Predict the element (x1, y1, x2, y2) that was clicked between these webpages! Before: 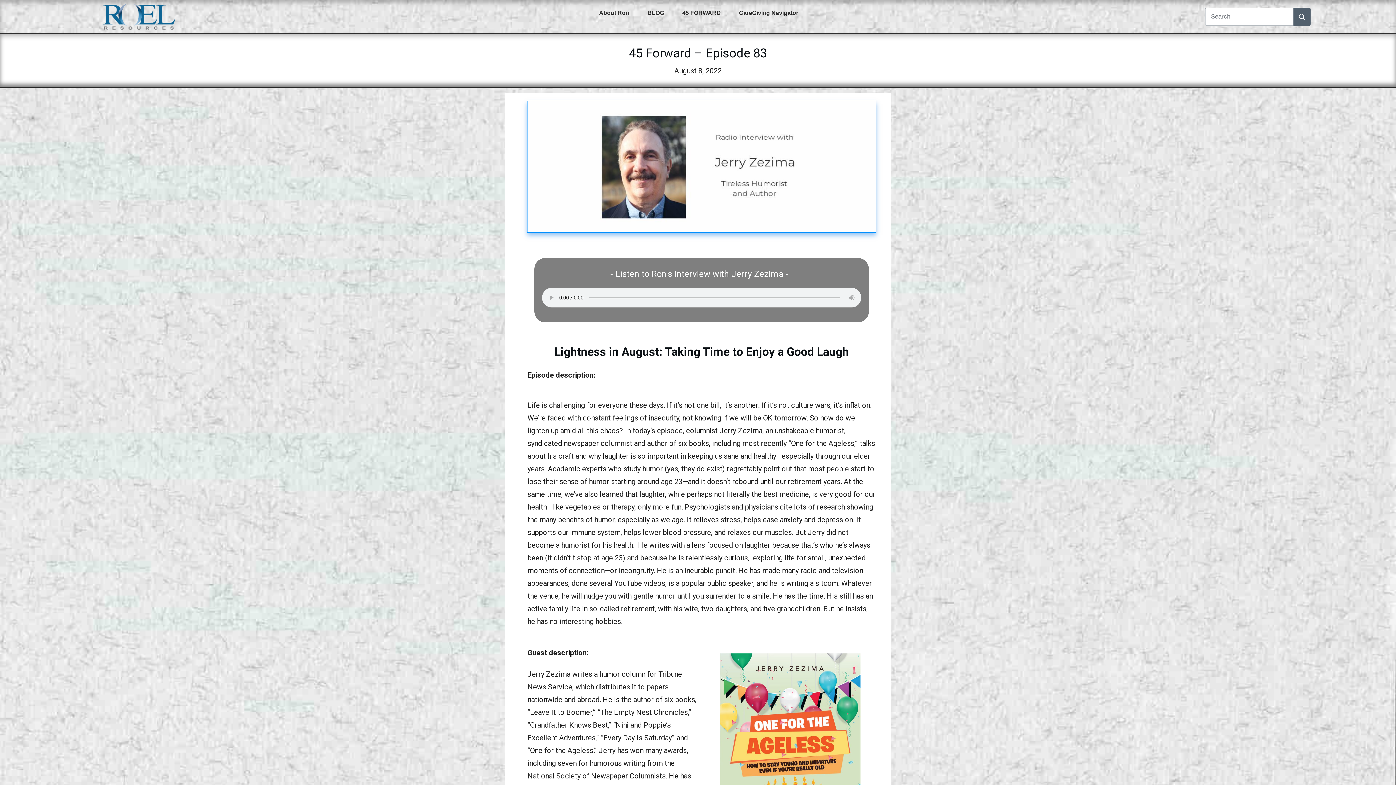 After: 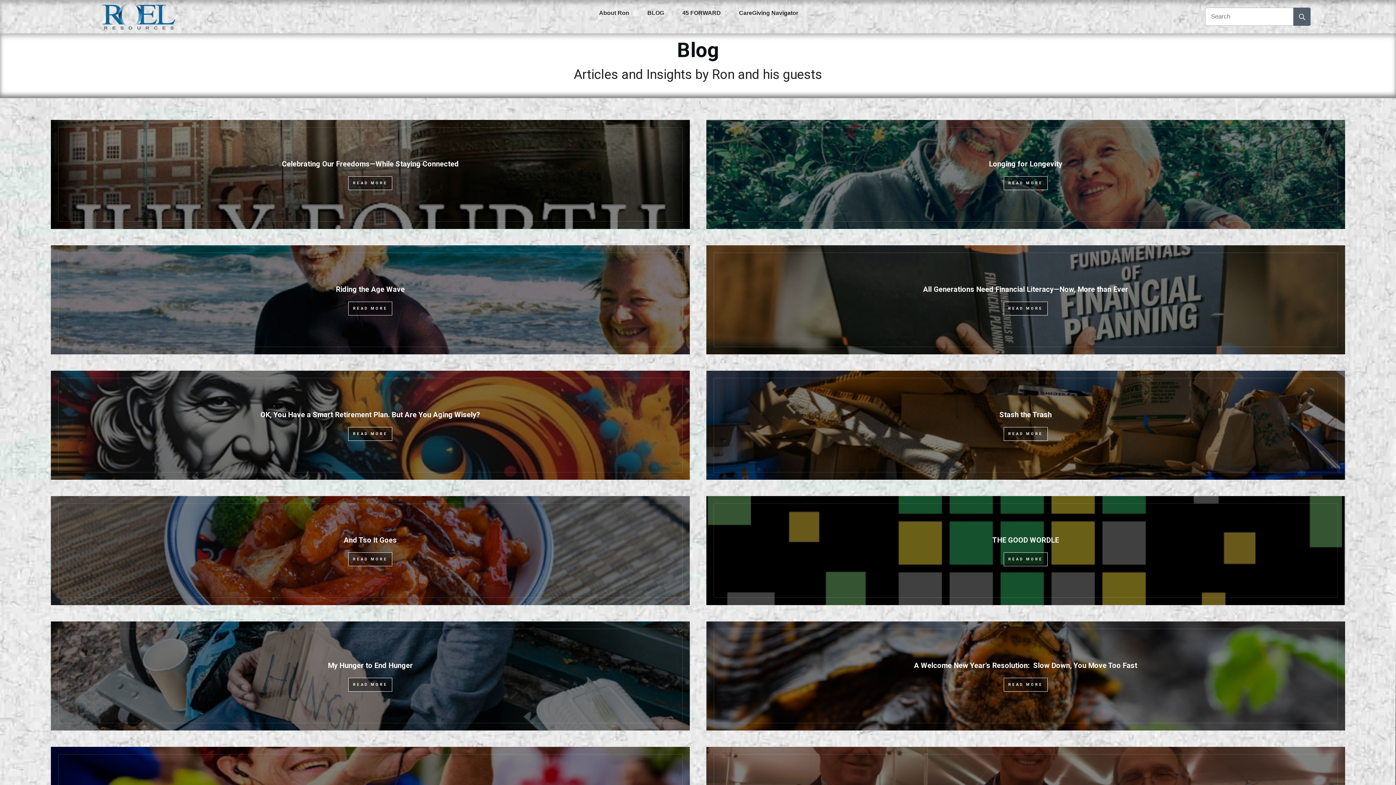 Action: bbox: (647, 7, 664, 18) label: BLOG